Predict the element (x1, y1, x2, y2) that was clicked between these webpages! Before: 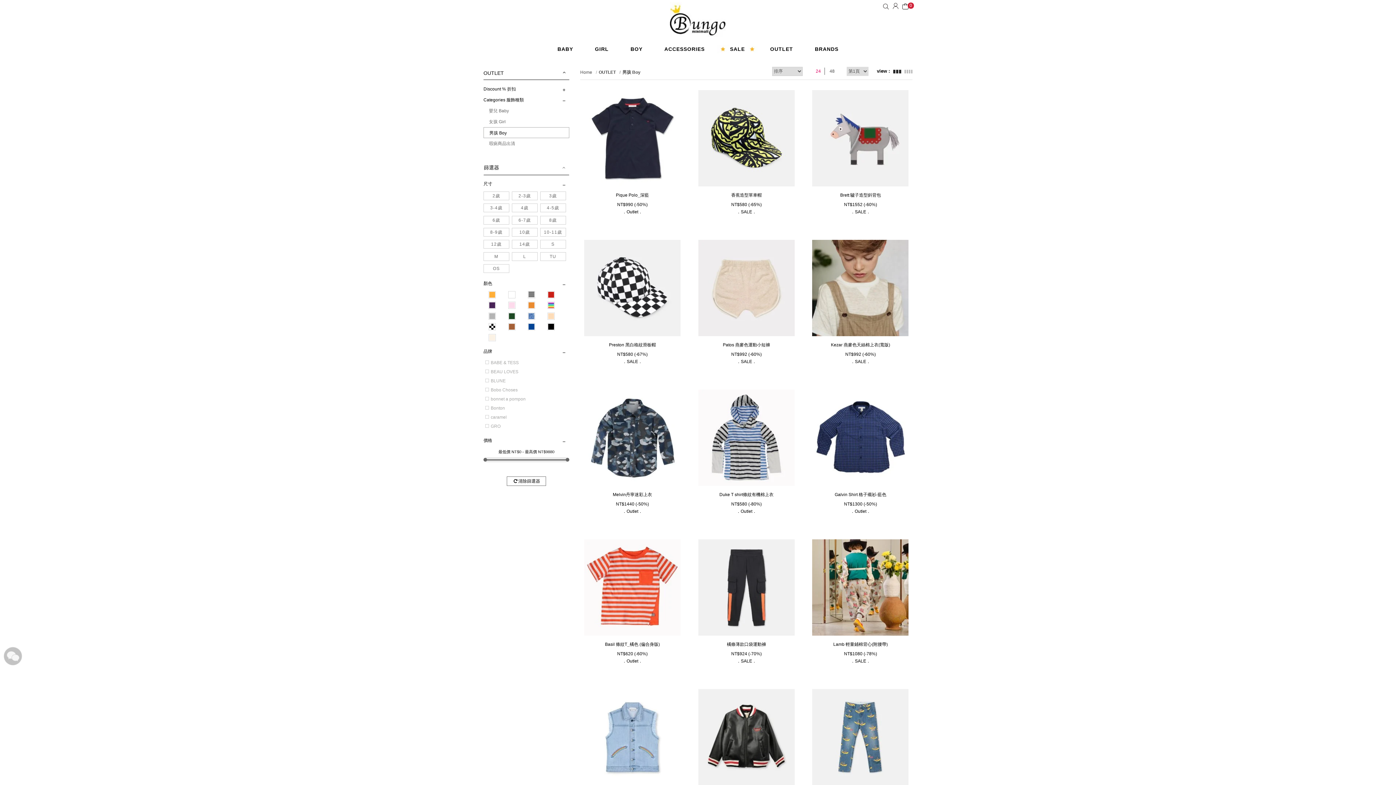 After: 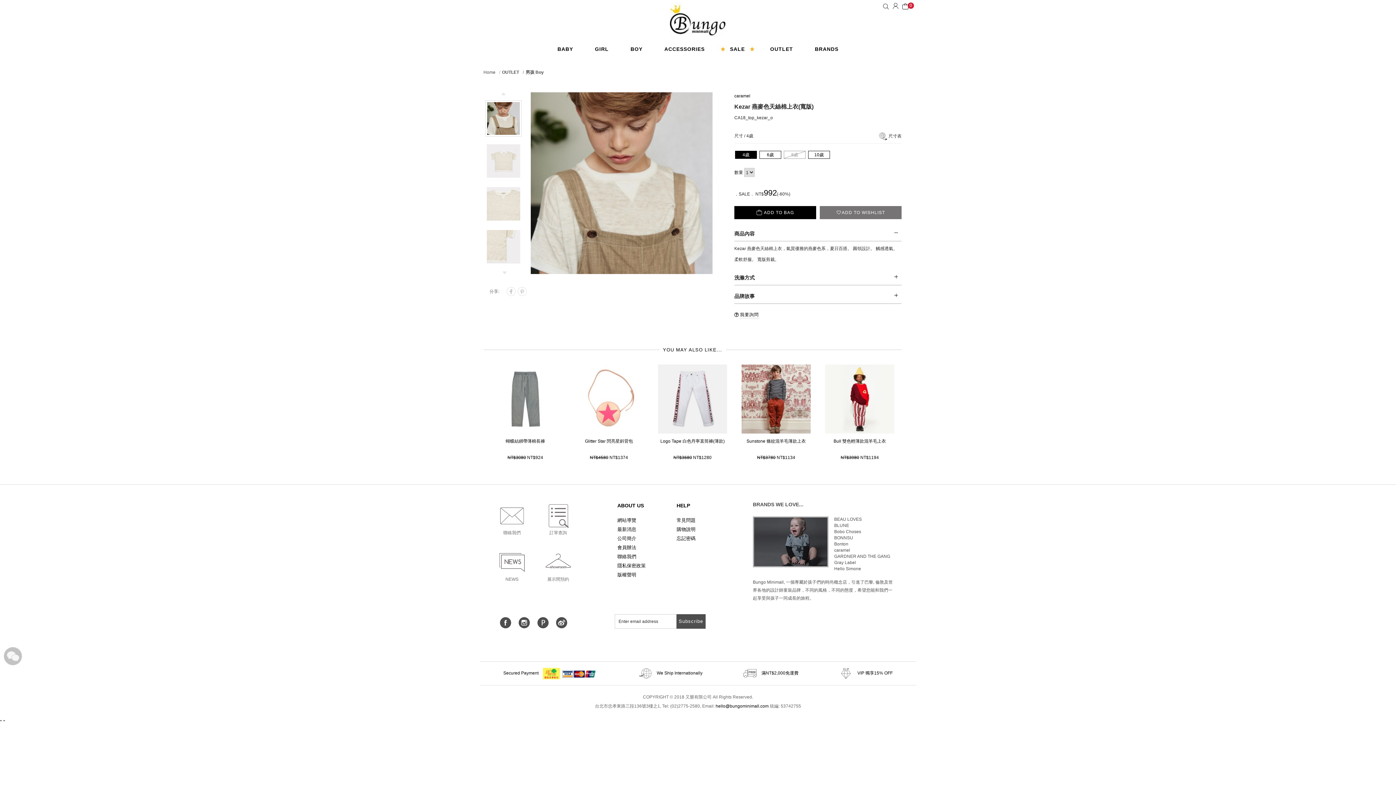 Action: label: Kezar 燕麥色天絲棉上衣(寬版) bbox: (812, 336, 909, 347)